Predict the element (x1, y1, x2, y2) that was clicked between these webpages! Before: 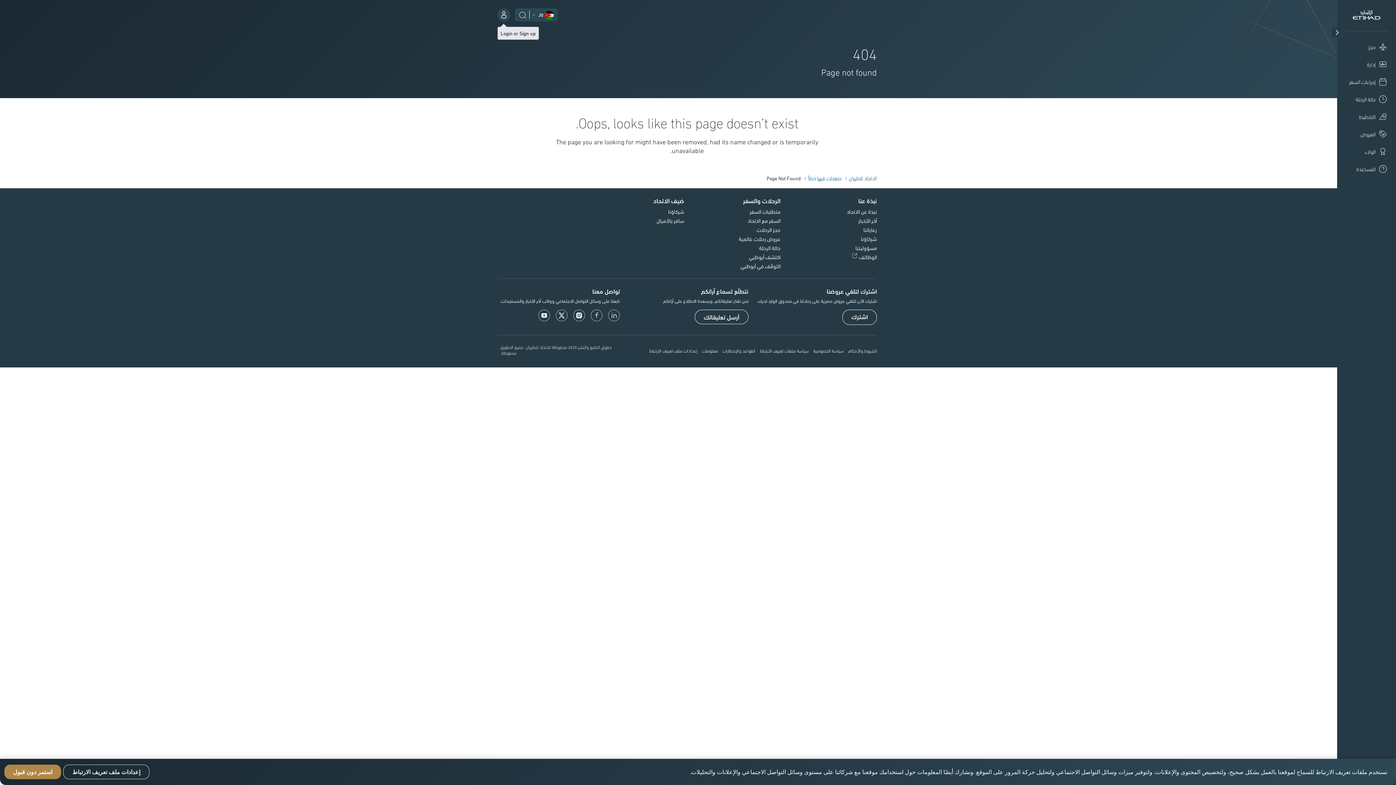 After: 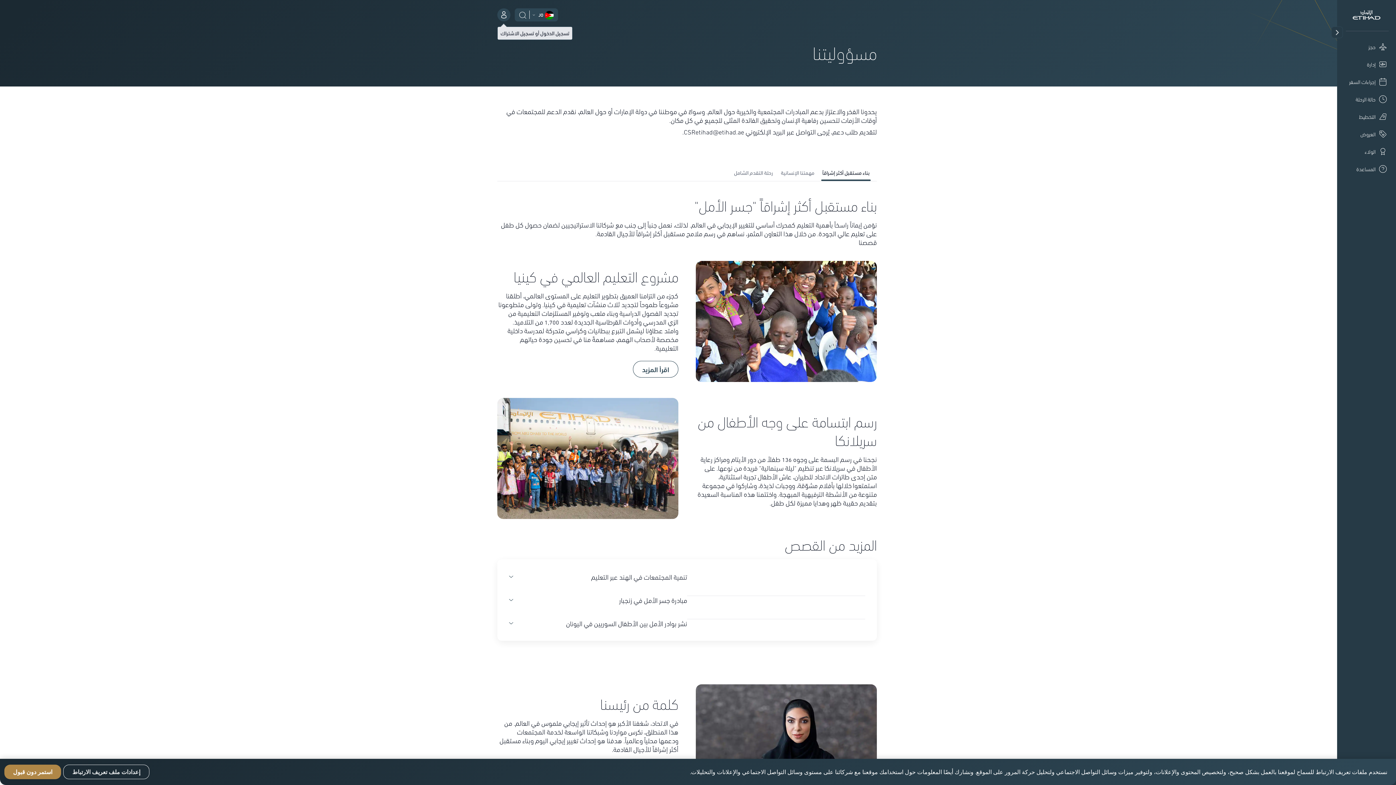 Action: label: مسؤوليتنا bbox: (855, 243, 877, 252)